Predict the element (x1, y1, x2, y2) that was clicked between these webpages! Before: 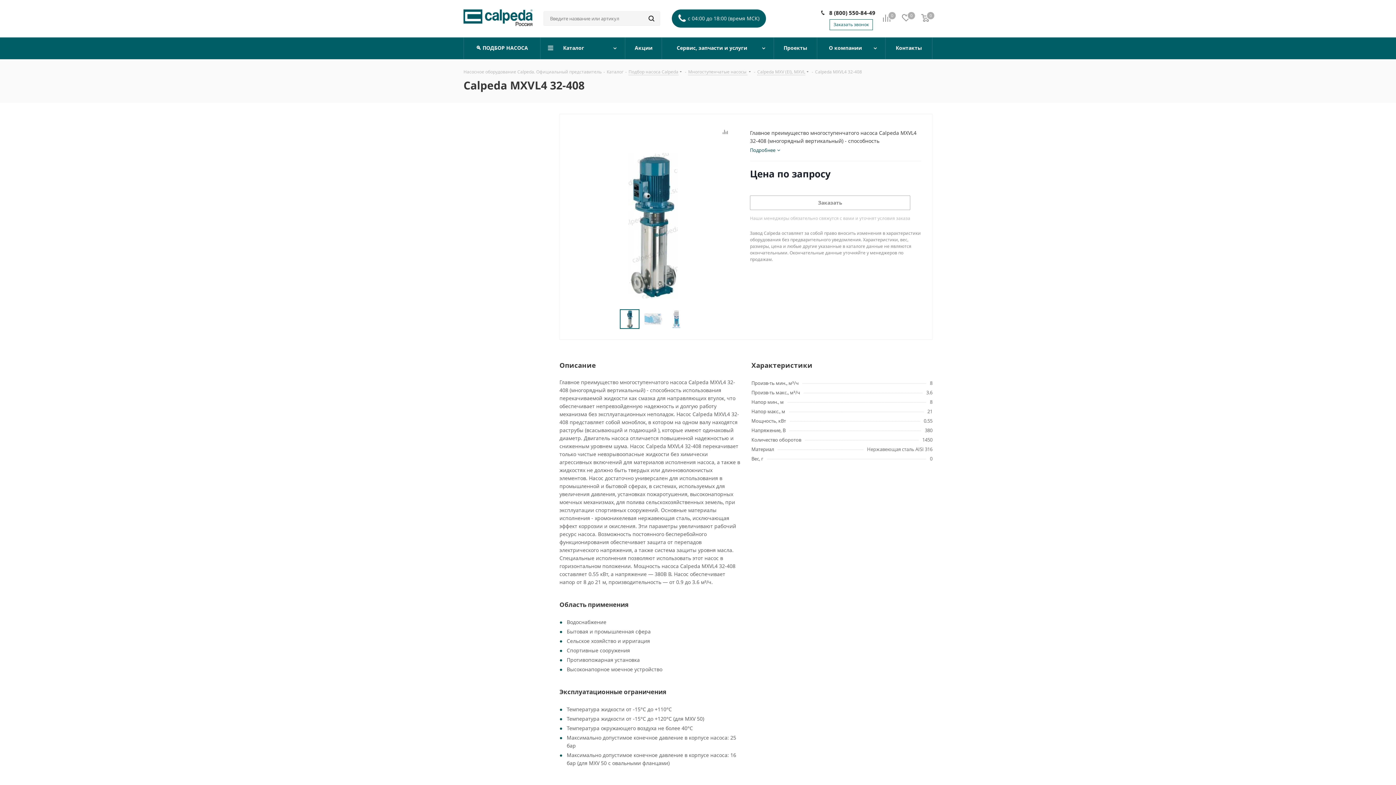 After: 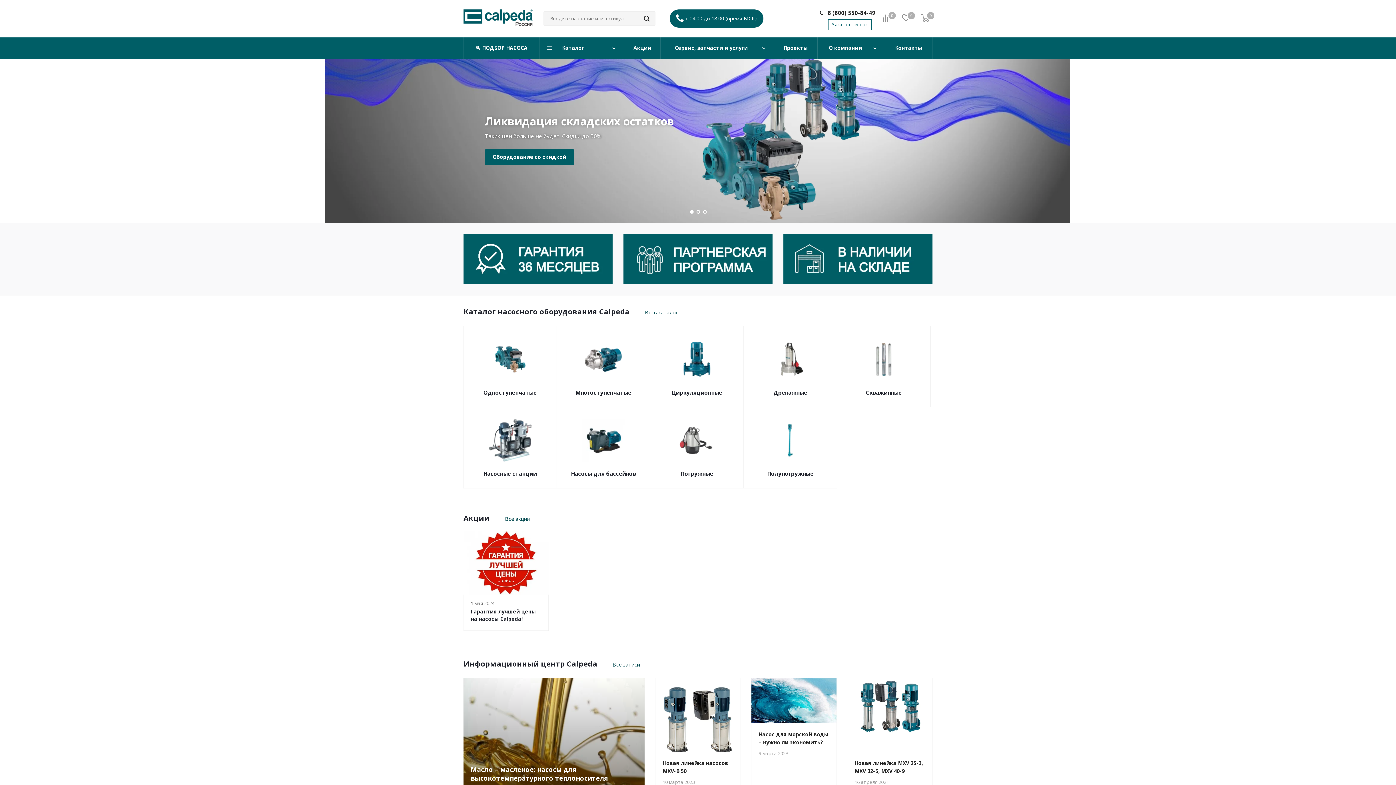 Action: label: Насосное оборудование Calpeda. Официальный представитель bbox: (463, 68, 601, 74)